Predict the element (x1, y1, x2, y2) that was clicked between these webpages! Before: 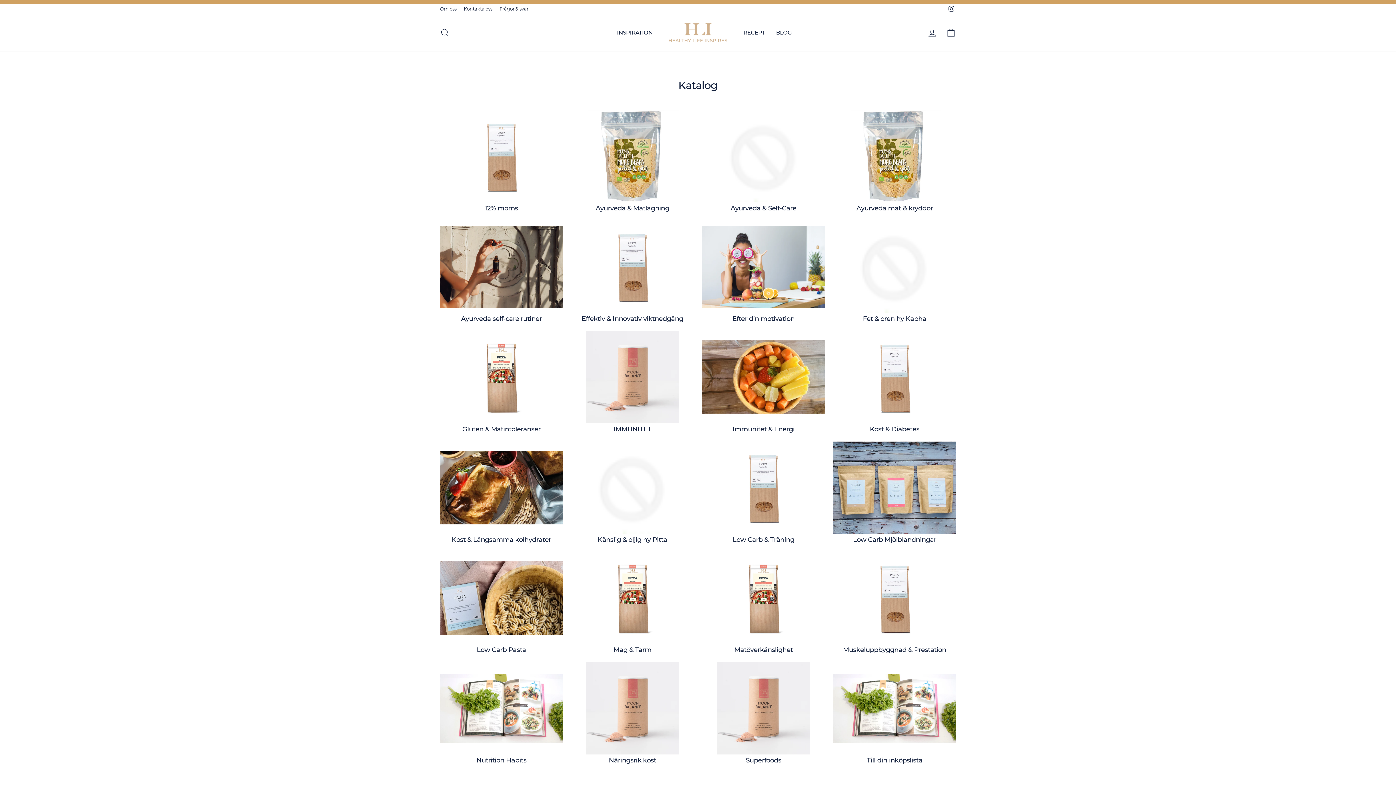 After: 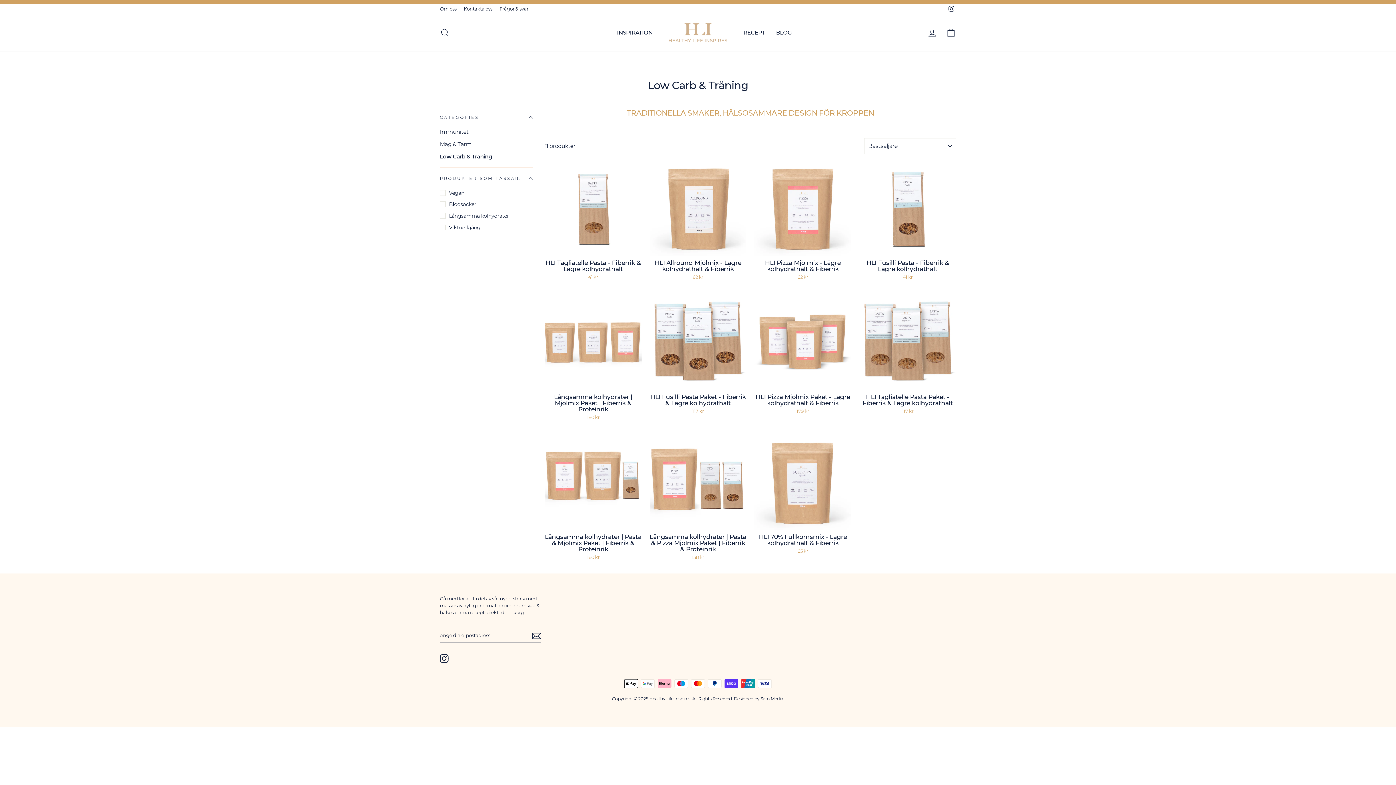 Action: bbox: (702, 441, 825, 544) label: Low Carb & Träning